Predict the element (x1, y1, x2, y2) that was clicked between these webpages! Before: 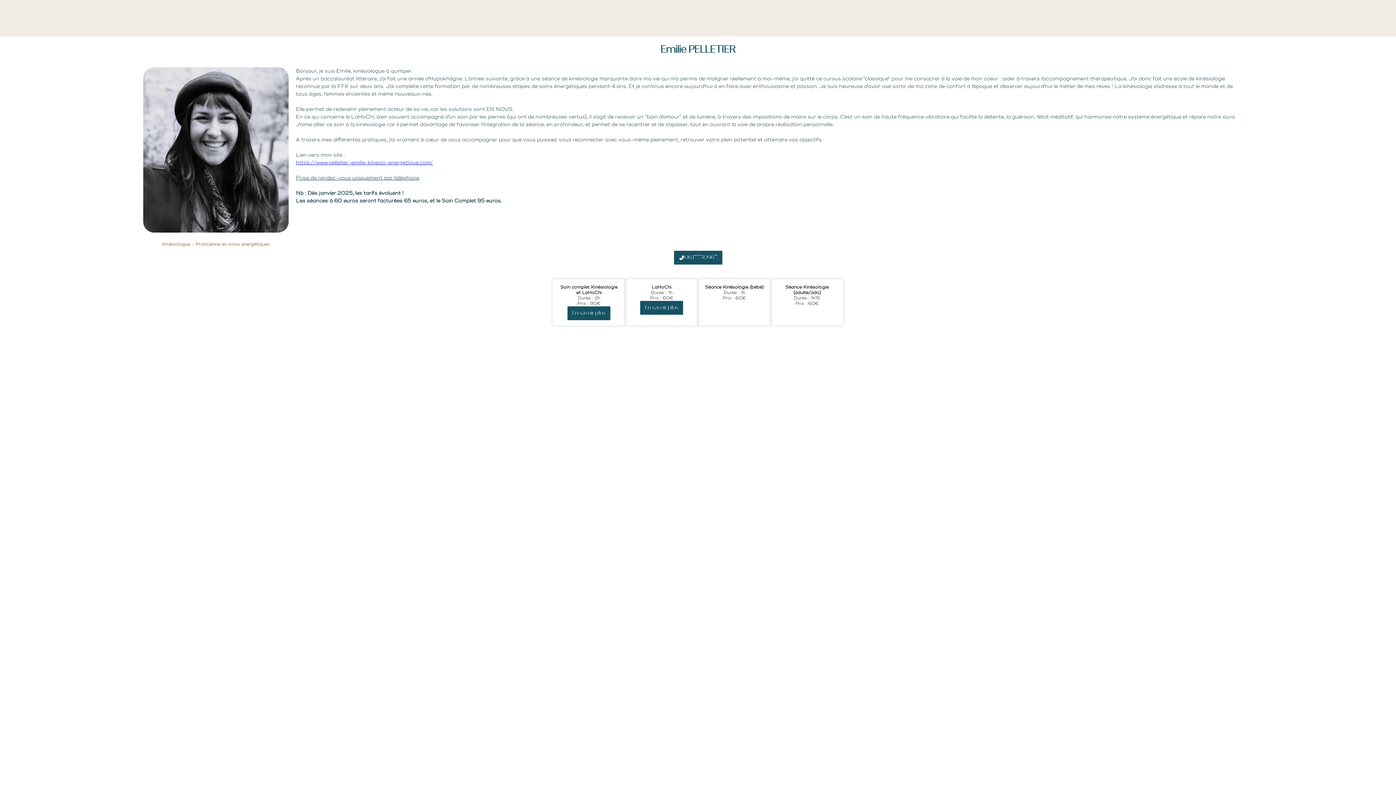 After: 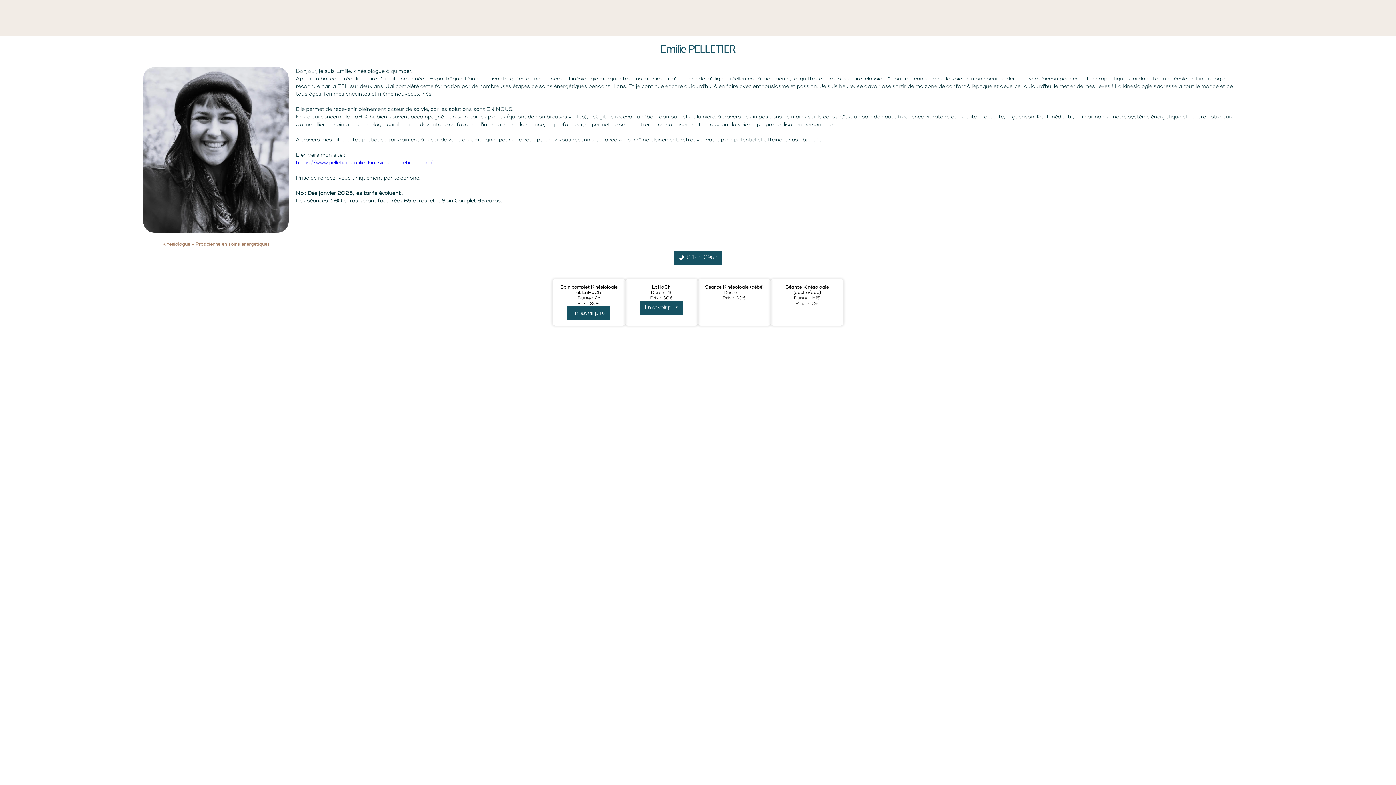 Action: bbox: (296, 159, 433, 165) label: https://www.pelletier-emilie-kinesio-energetique.com/